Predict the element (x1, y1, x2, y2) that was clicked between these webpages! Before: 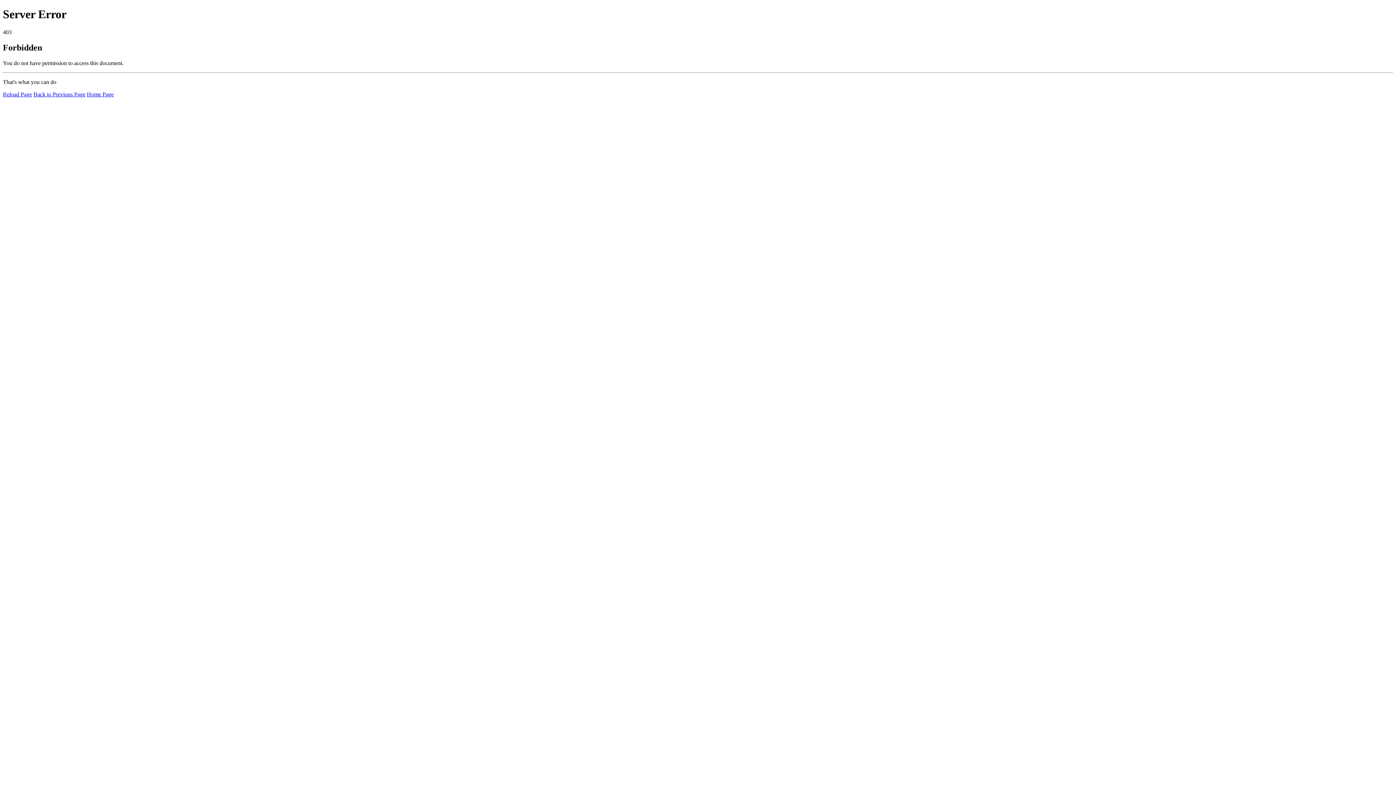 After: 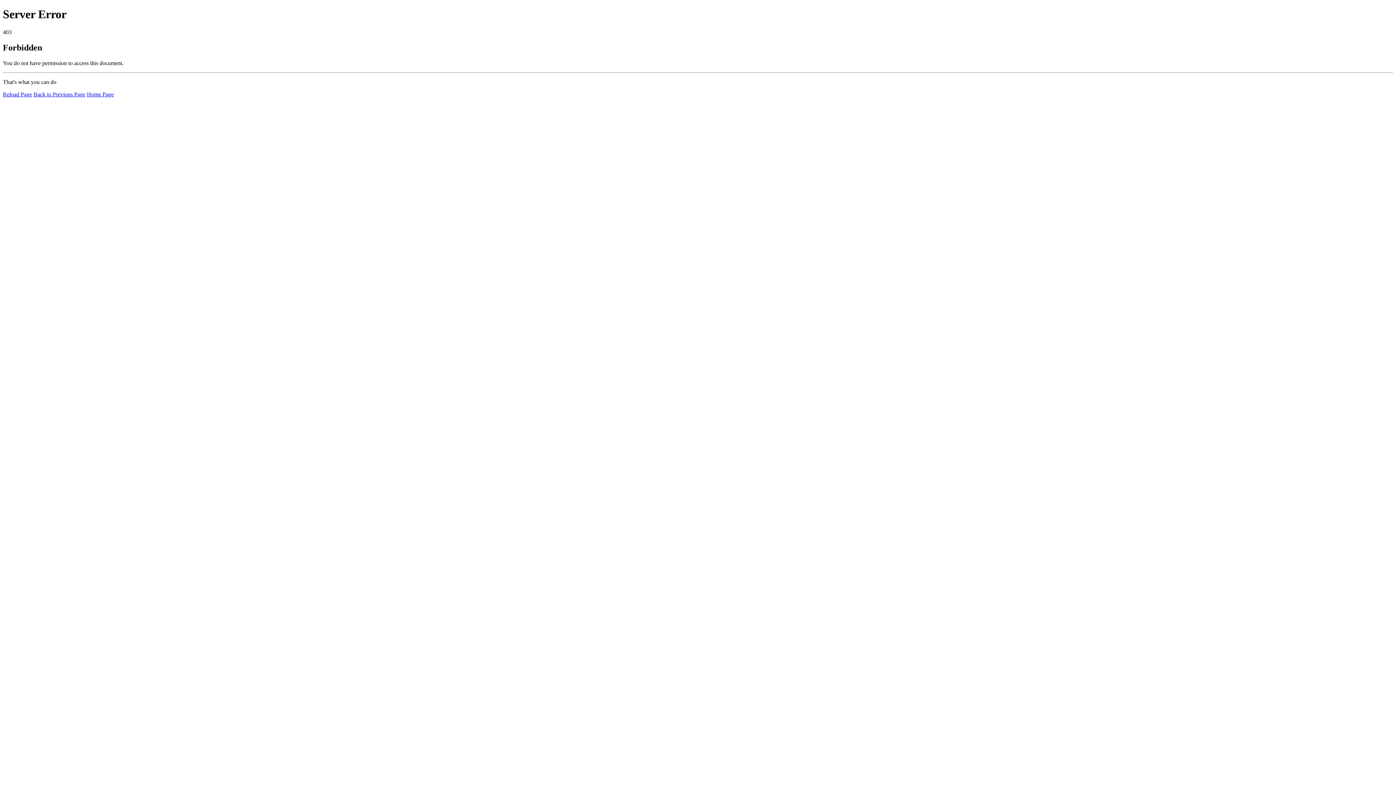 Action: bbox: (86, 91, 113, 97) label: Home Page